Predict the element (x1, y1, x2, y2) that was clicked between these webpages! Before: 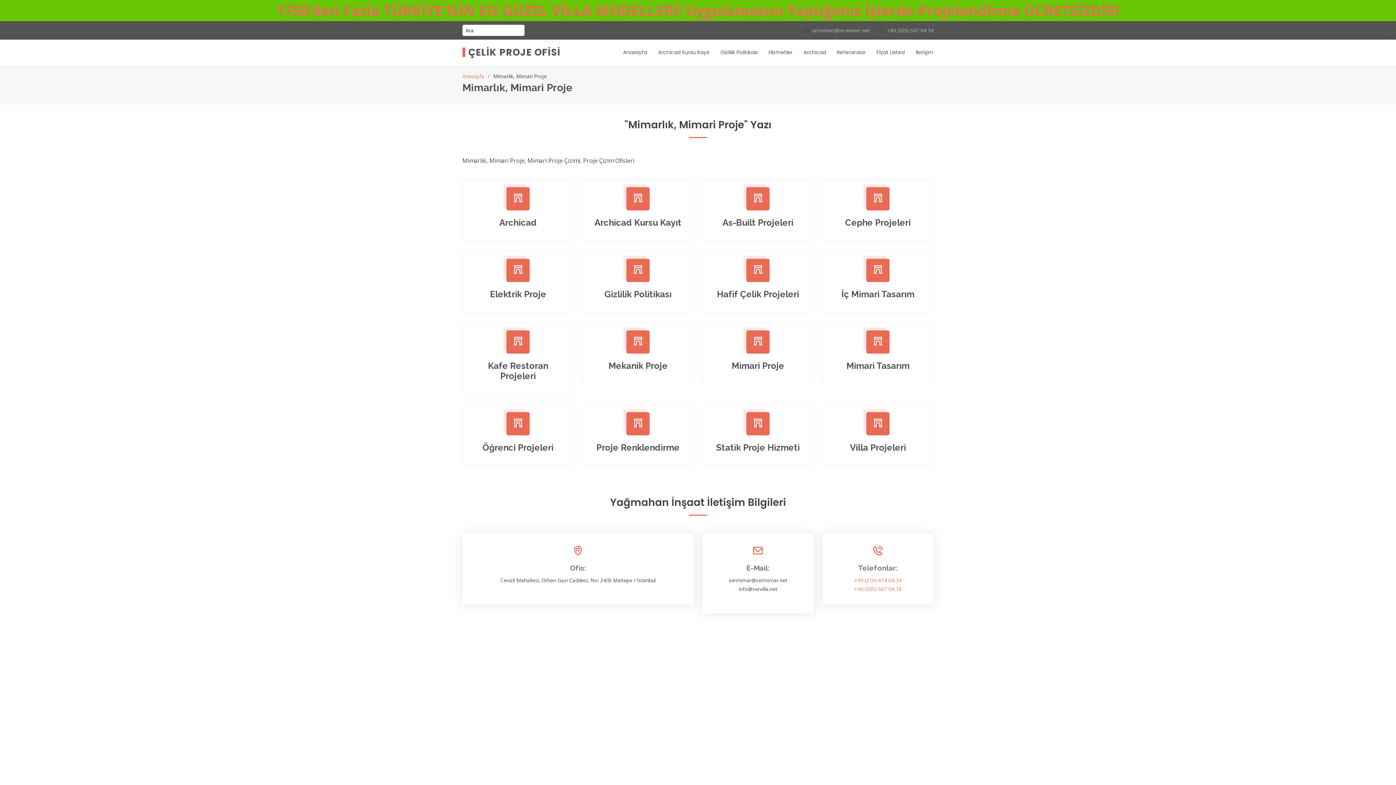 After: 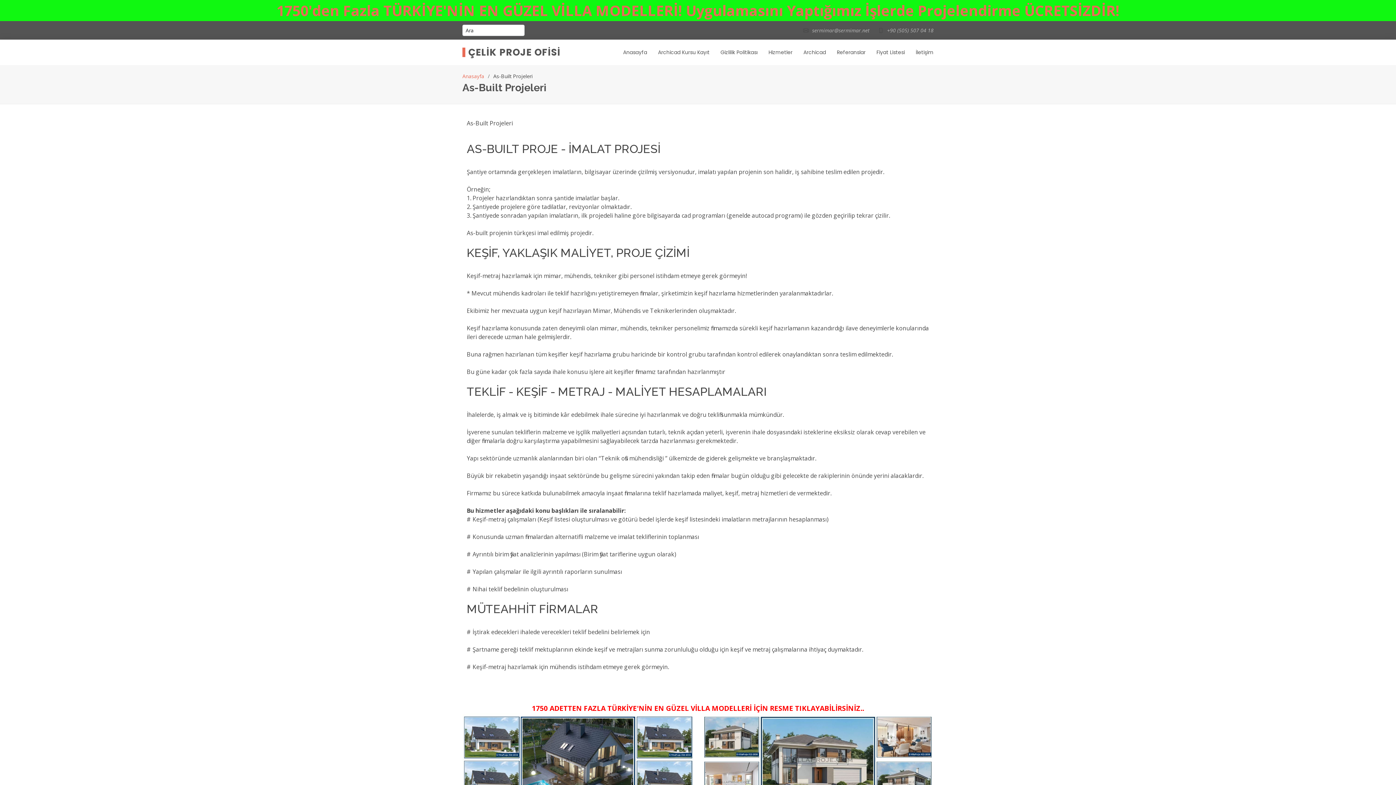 Action: bbox: (753, 193, 763, 204)